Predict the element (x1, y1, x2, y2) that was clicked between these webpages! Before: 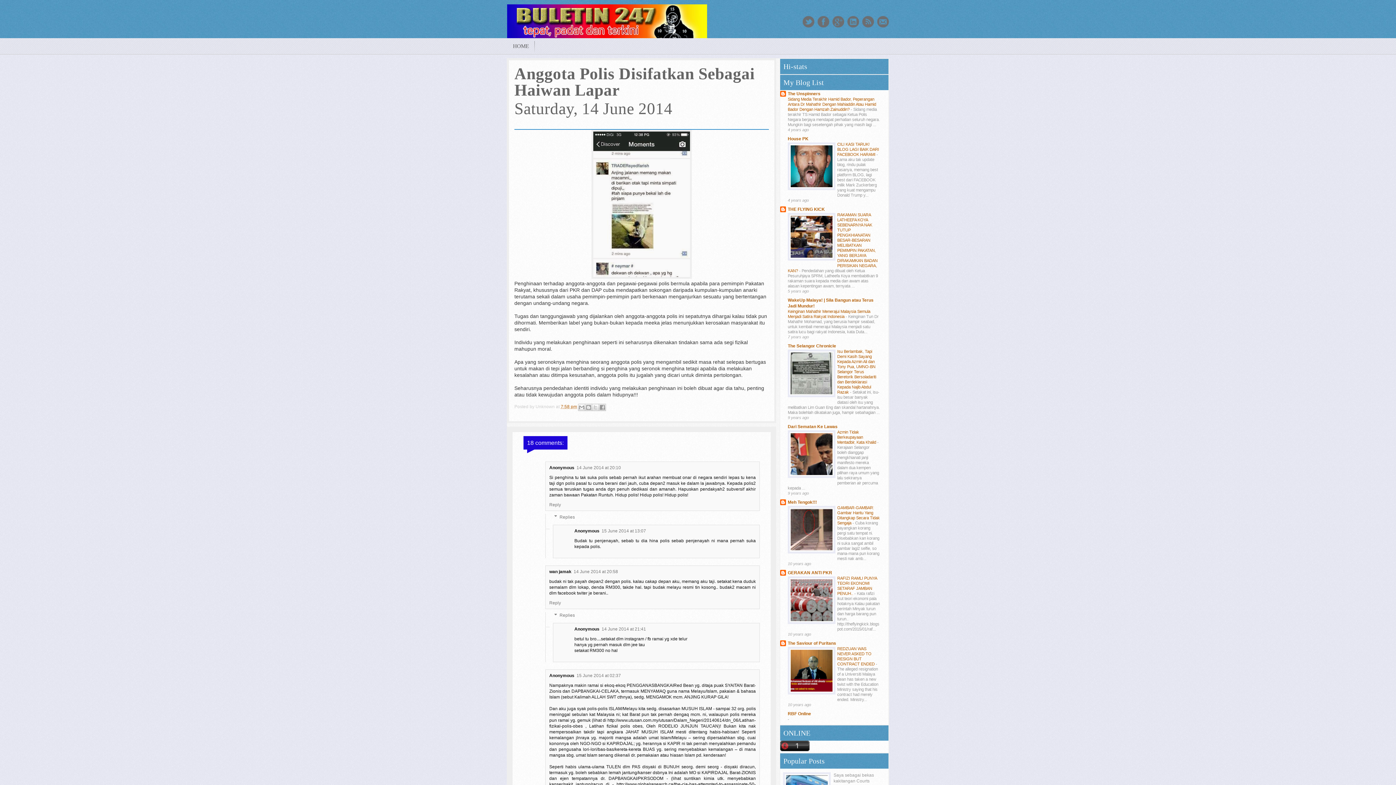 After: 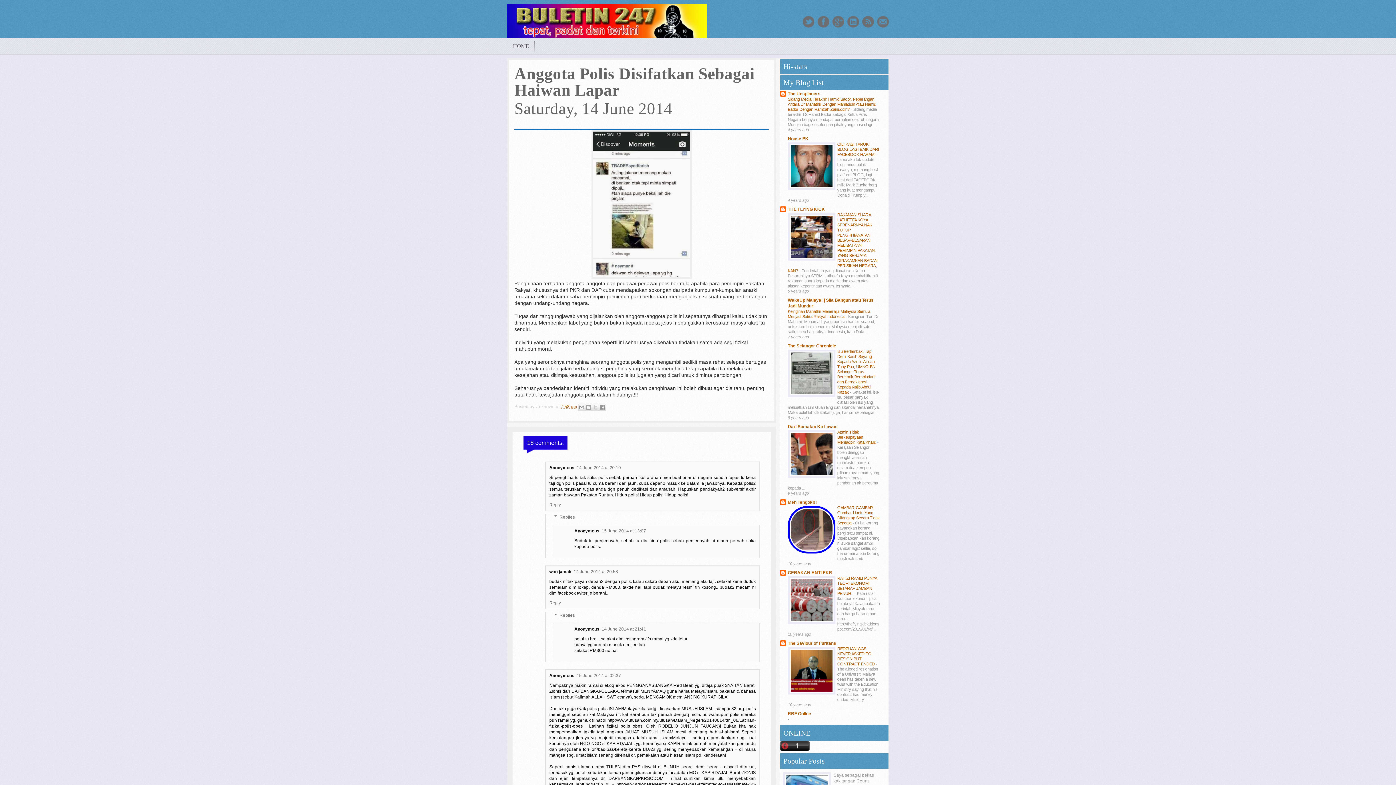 Action: bbox: (788, 550, 835, 554)